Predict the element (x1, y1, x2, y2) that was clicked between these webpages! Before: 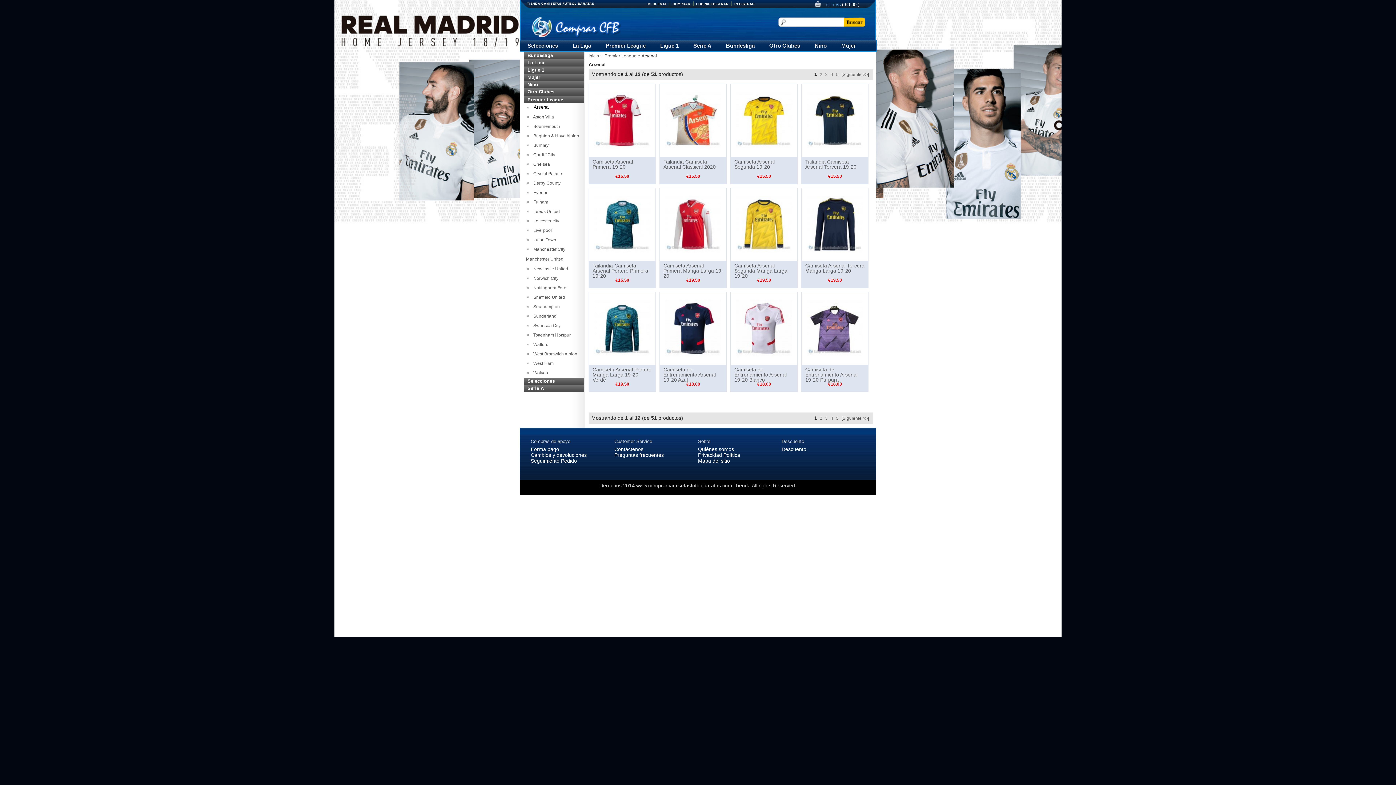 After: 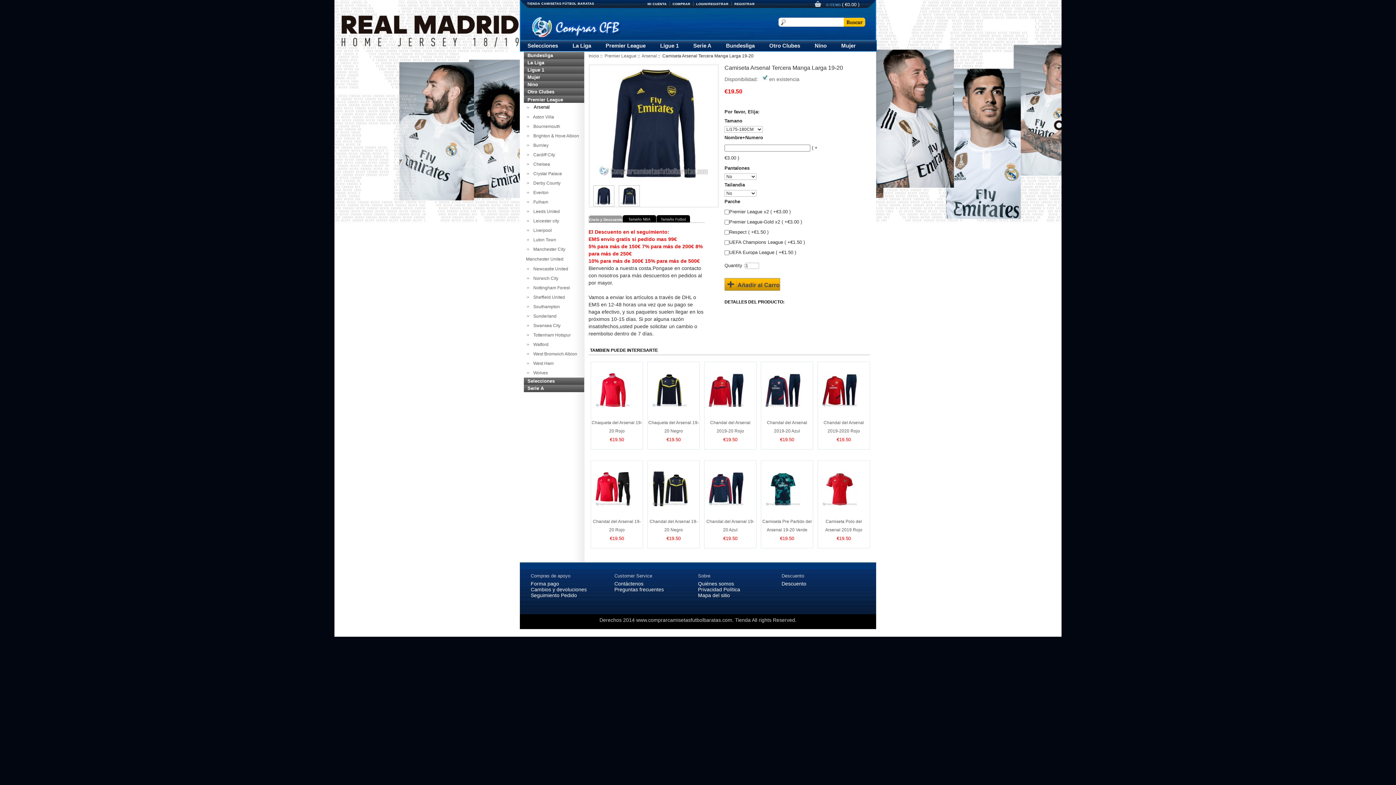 Action: bbox: (806, 221, 863, 226)